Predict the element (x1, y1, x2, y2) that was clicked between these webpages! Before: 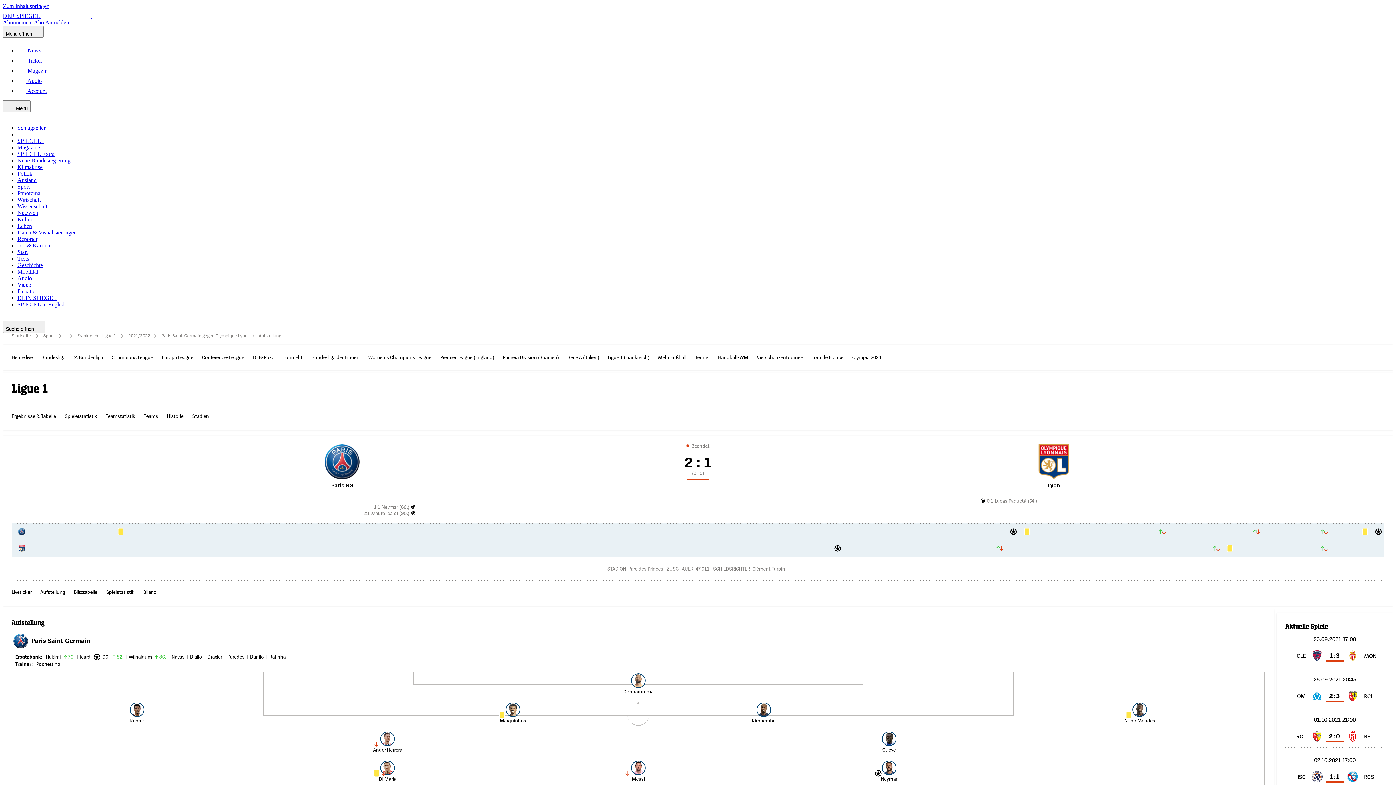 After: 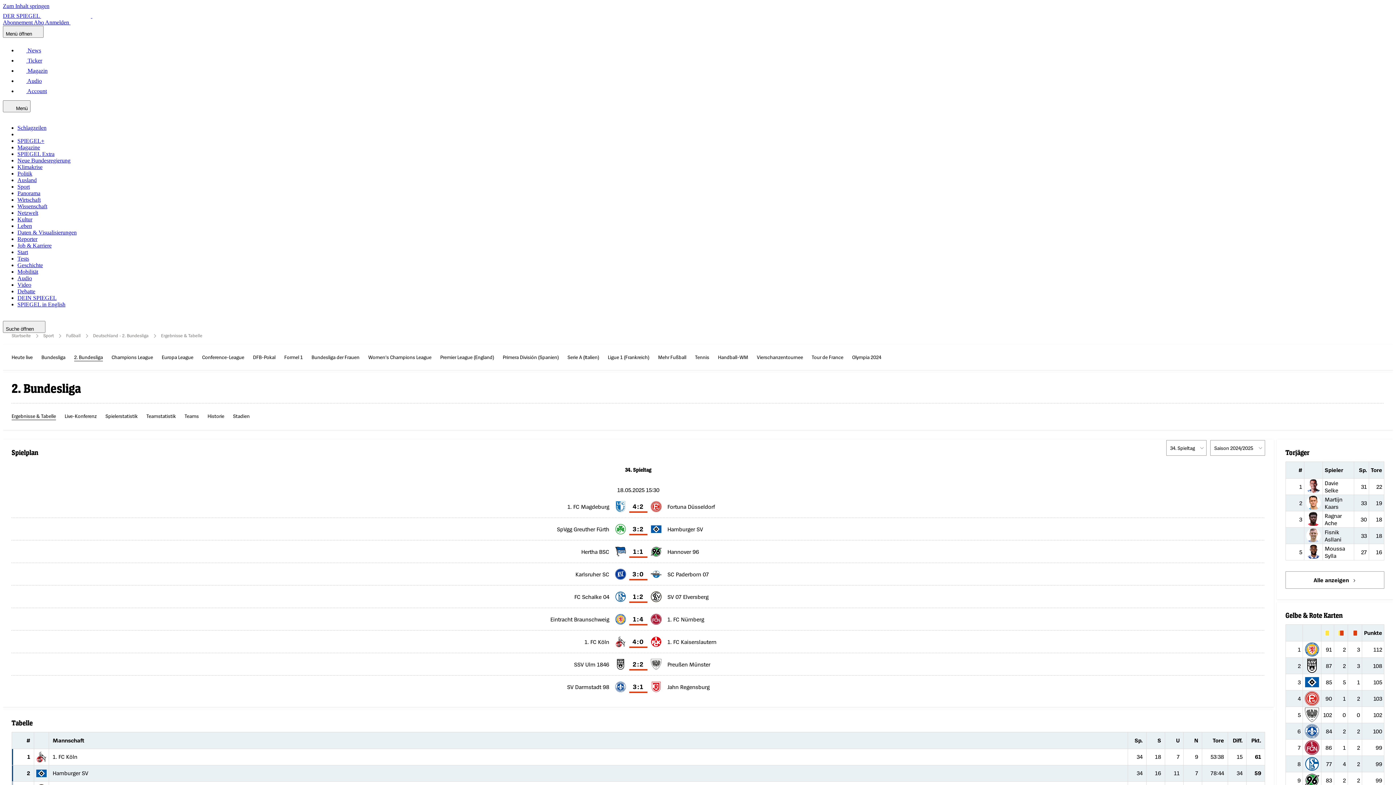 Action: label: 2. Bundesliga bbox: (74, 353, 102, 361)